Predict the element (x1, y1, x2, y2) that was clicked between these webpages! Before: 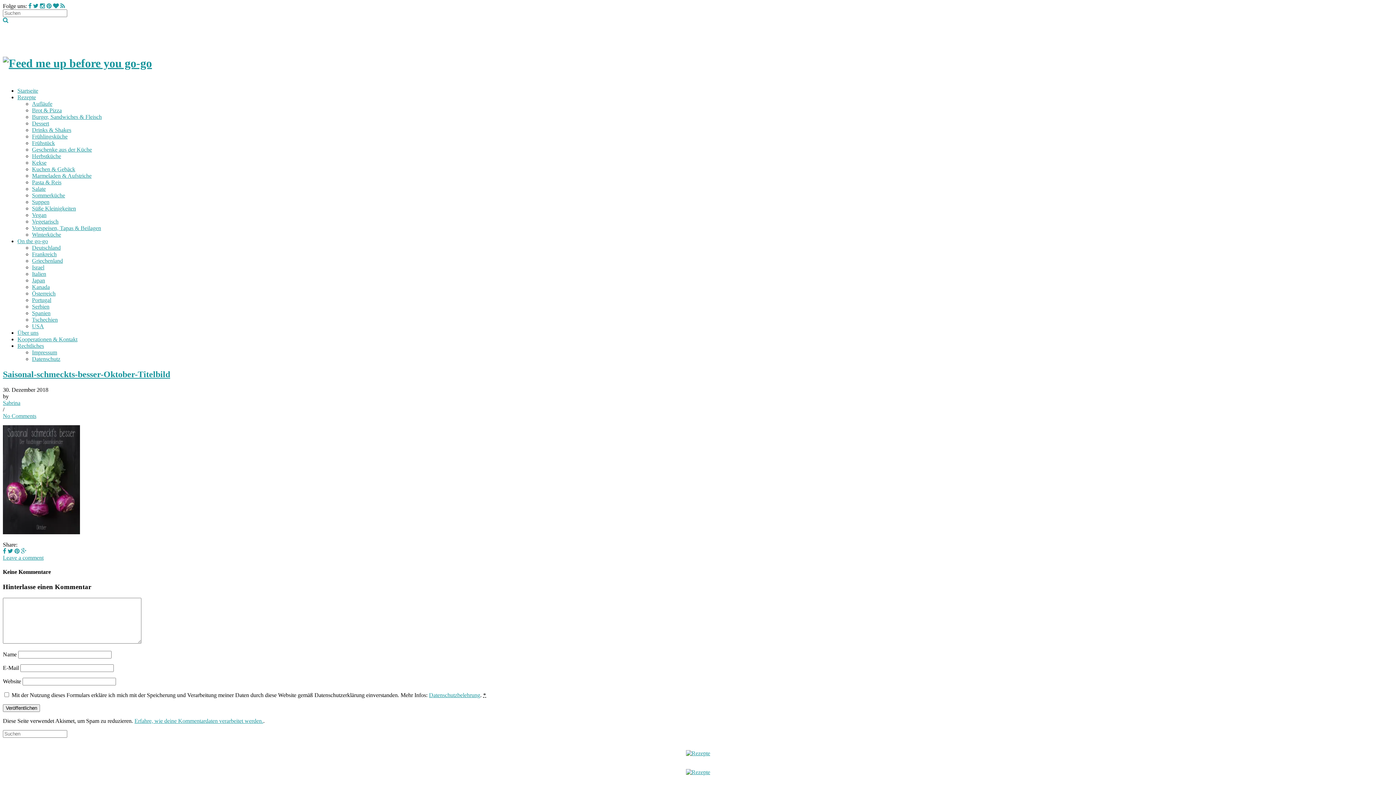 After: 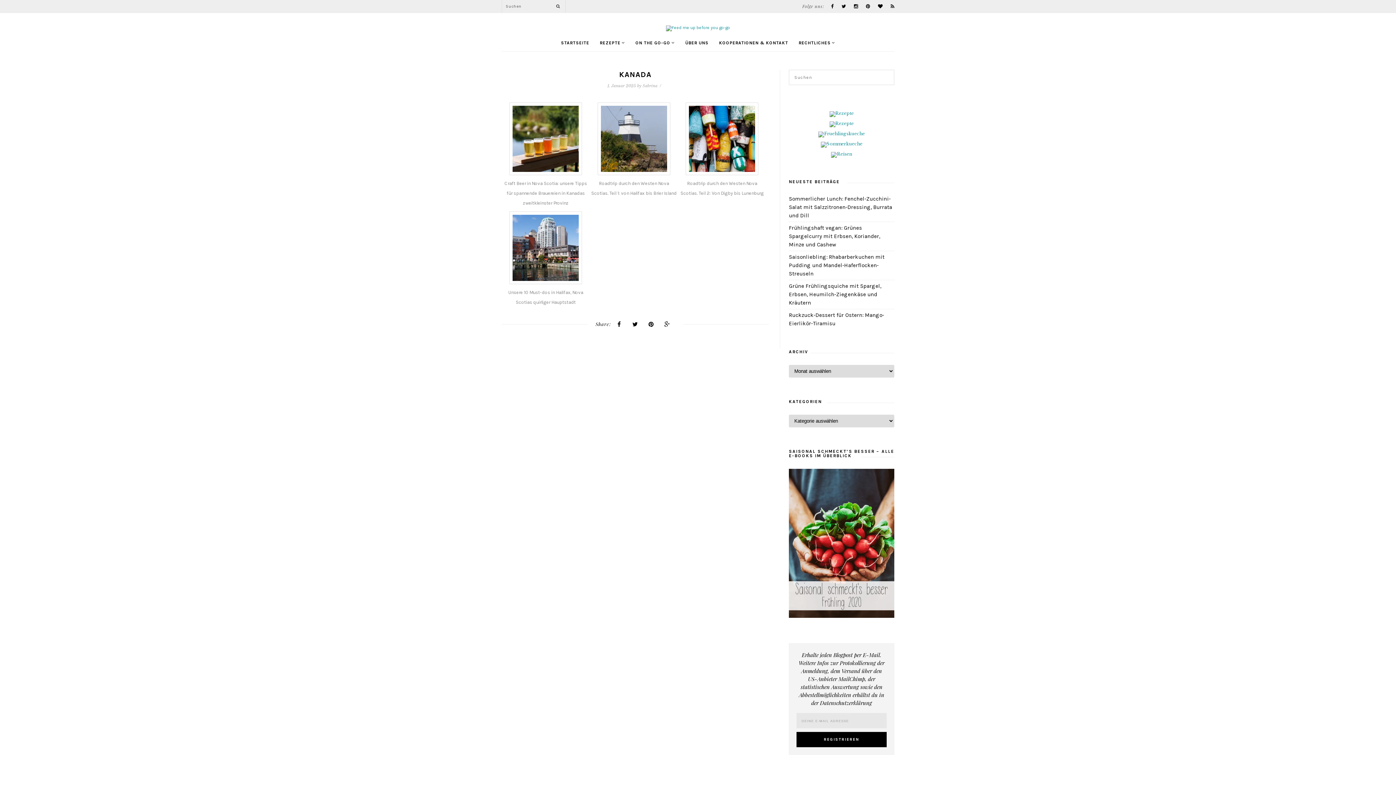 Action: label: Kanada bbox: (32, 283, 49, 290)